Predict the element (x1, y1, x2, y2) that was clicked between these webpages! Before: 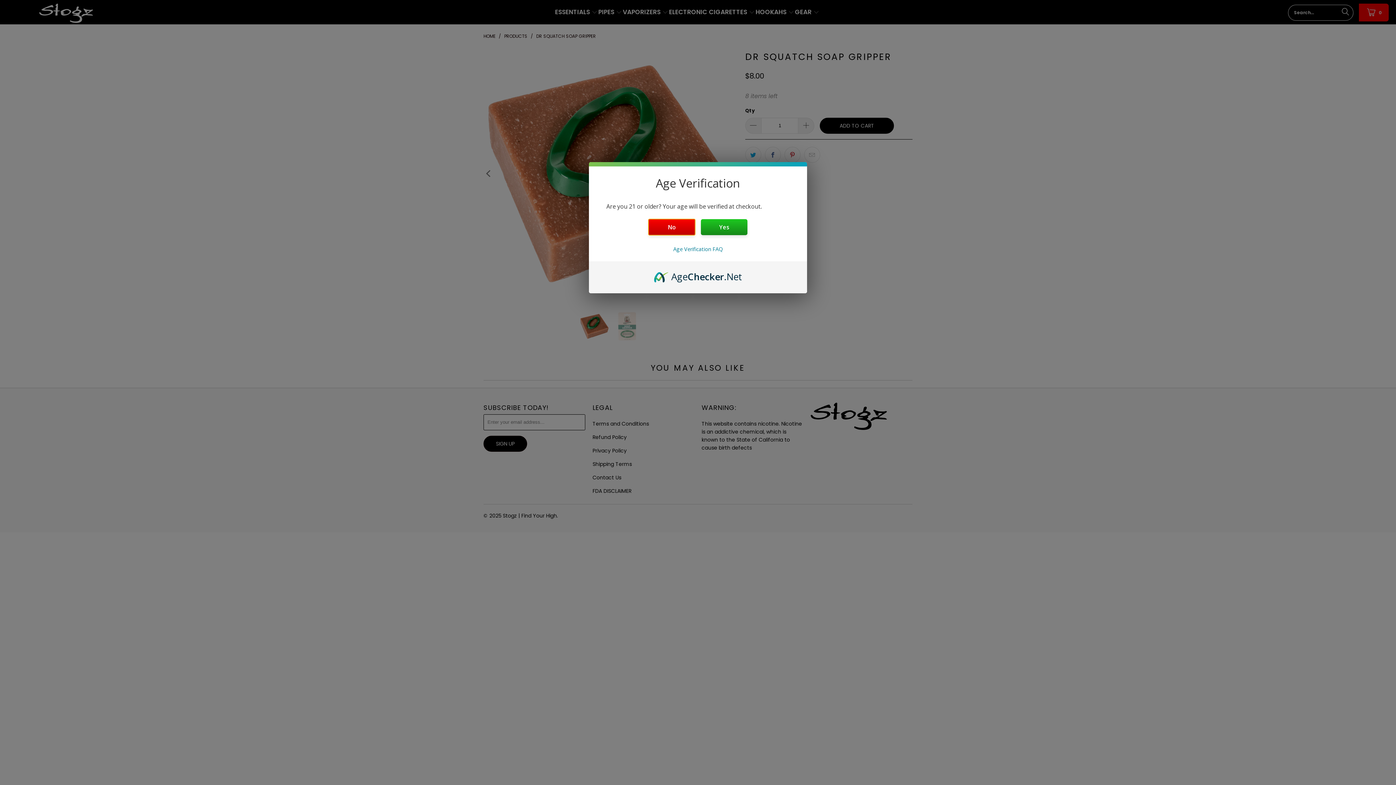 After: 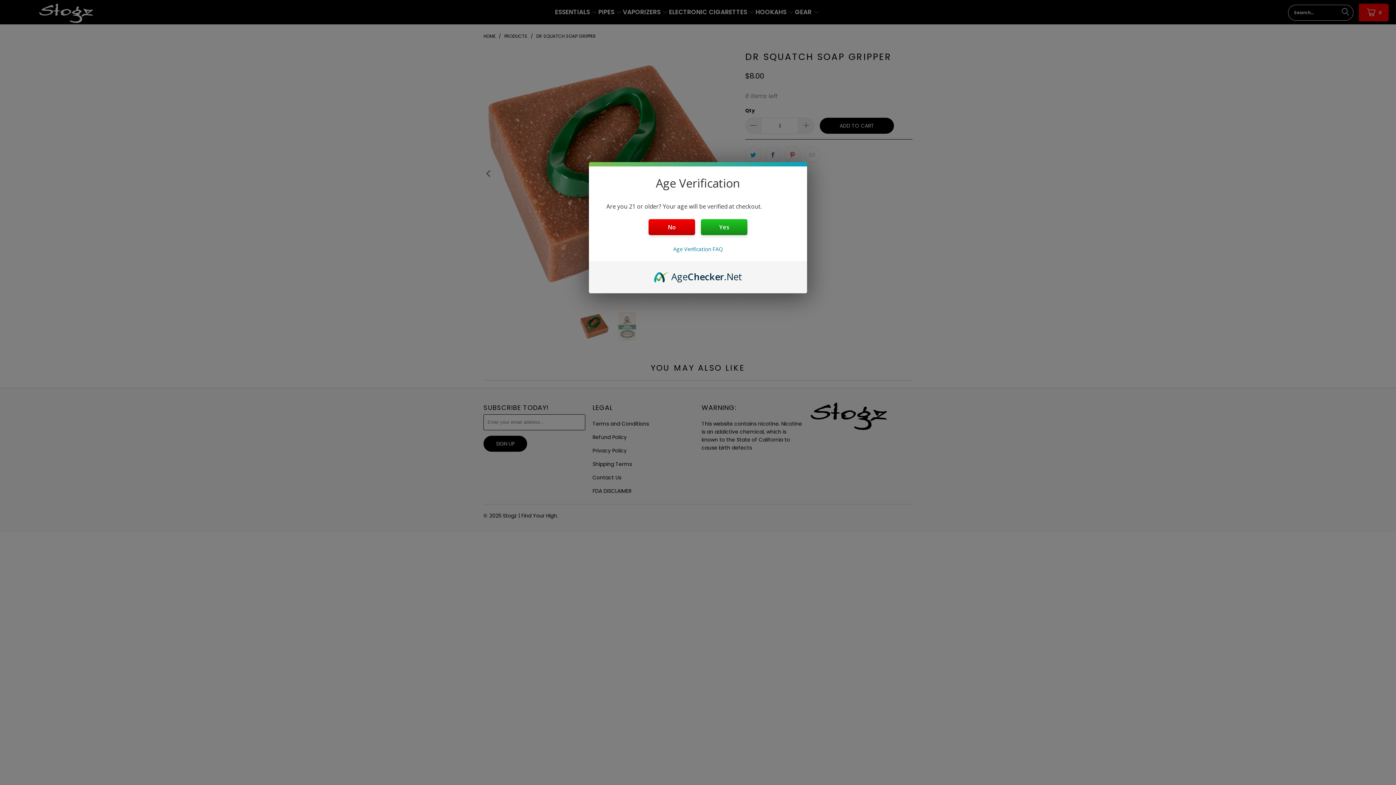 Action: bbox: (654, 270, 742, 278) label: AgeChecker.Net